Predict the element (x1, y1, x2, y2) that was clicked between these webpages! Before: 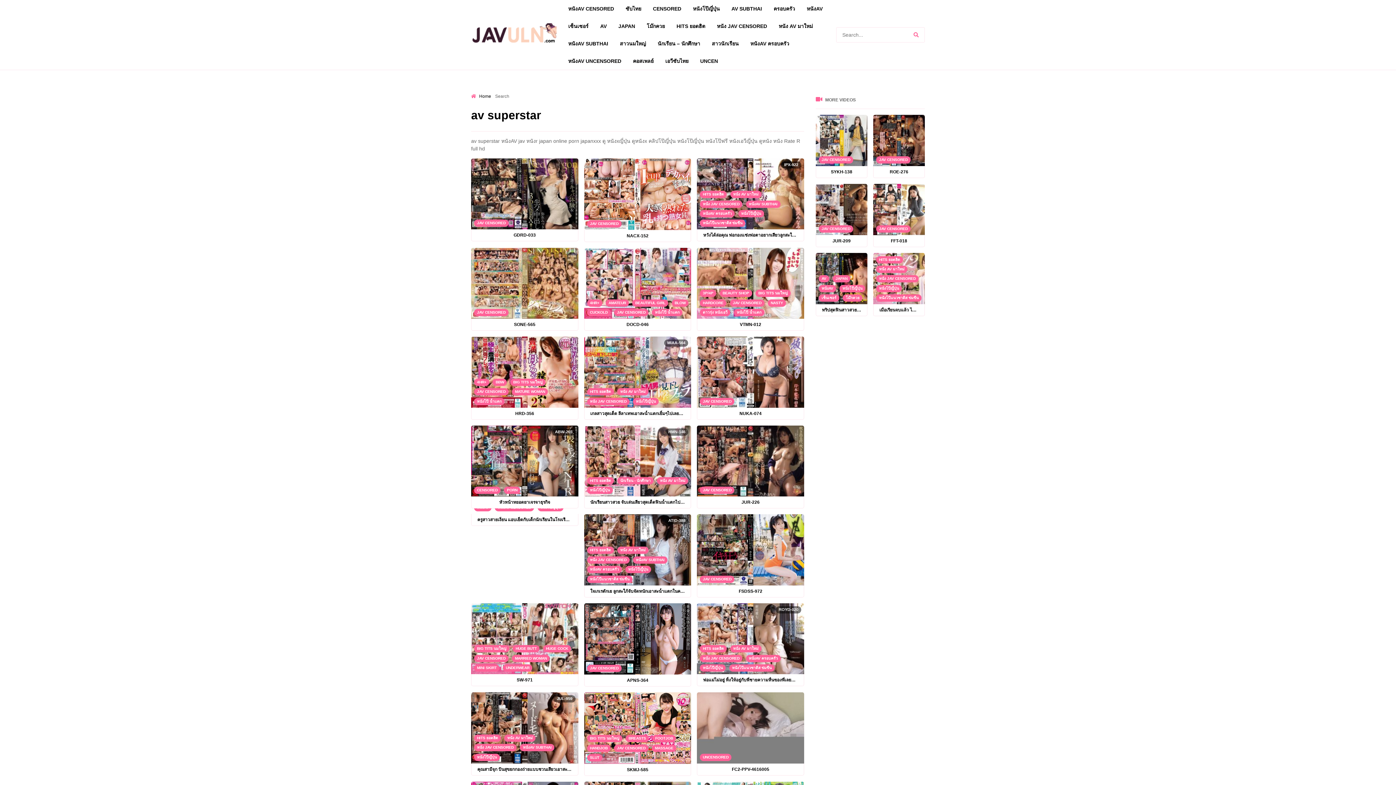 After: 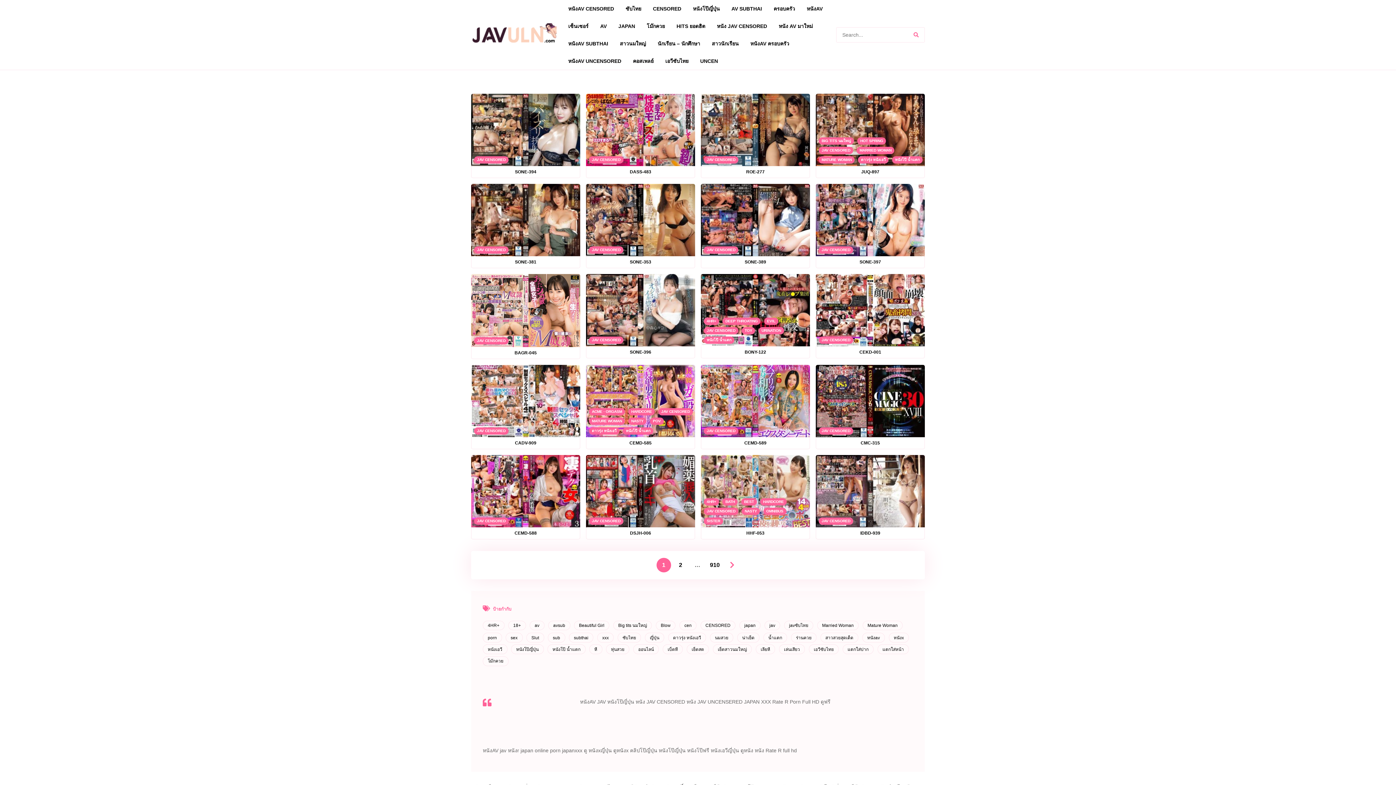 Action: bbox: (479, 93, 491, 99) label: Home